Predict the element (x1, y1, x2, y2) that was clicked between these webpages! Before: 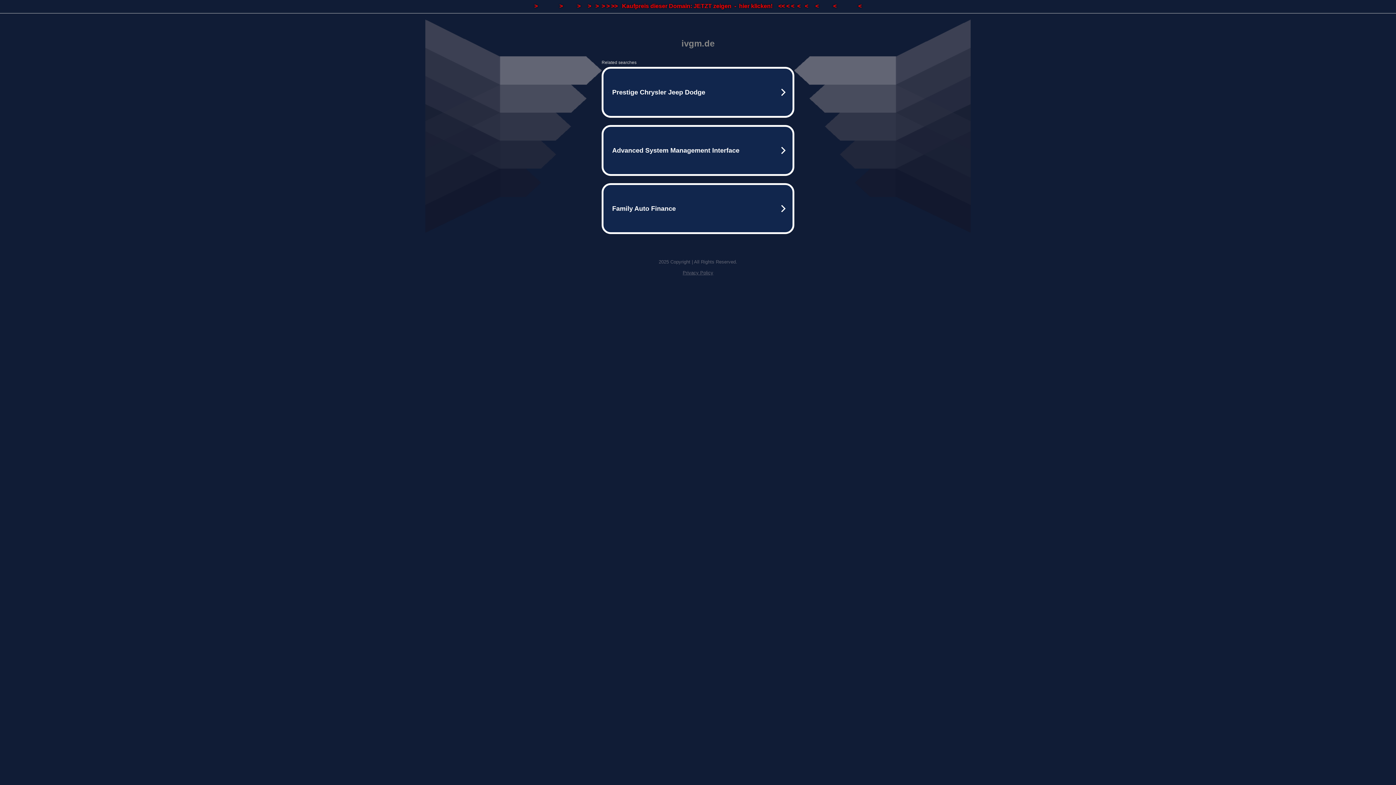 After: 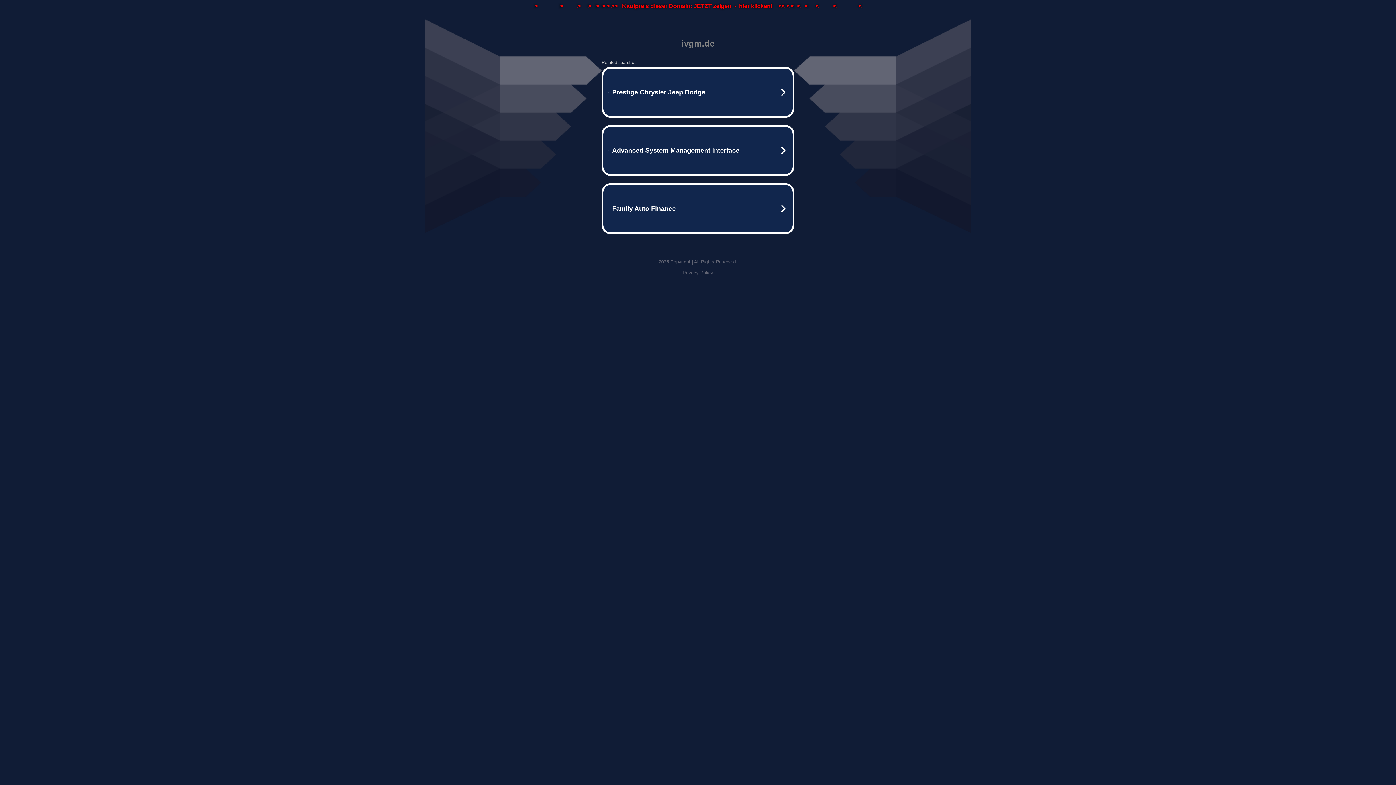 Action: bbox: (0, 0, 1396, 13) label: >               >          >     >   >  > > >>   Kaufpreis dieser Domain: JETZT zeigen  -  hier klicken!    << < <  <   <     <          <               <